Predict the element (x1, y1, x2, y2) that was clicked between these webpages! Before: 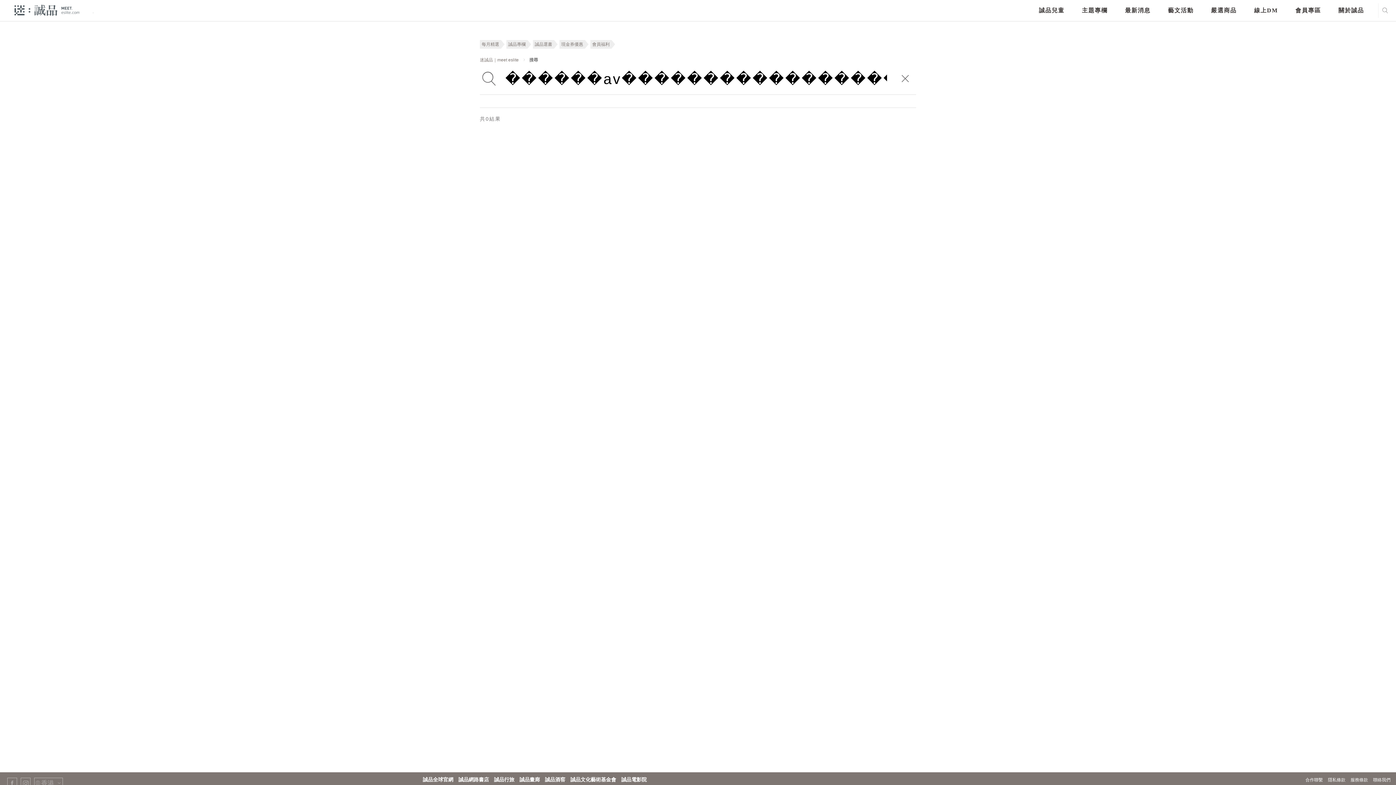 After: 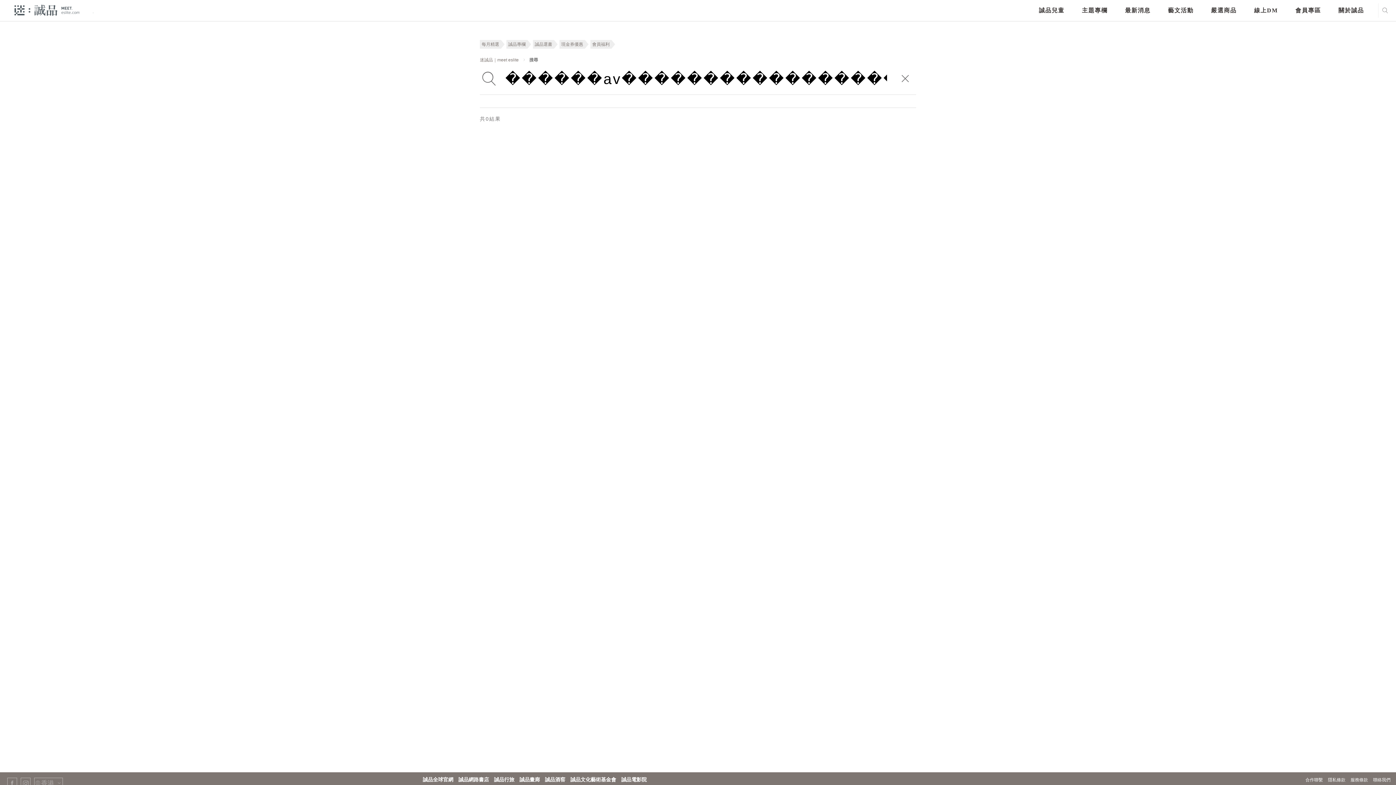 Action: bbox: (1305, 777, 1323, 782) label: 合作聯繫